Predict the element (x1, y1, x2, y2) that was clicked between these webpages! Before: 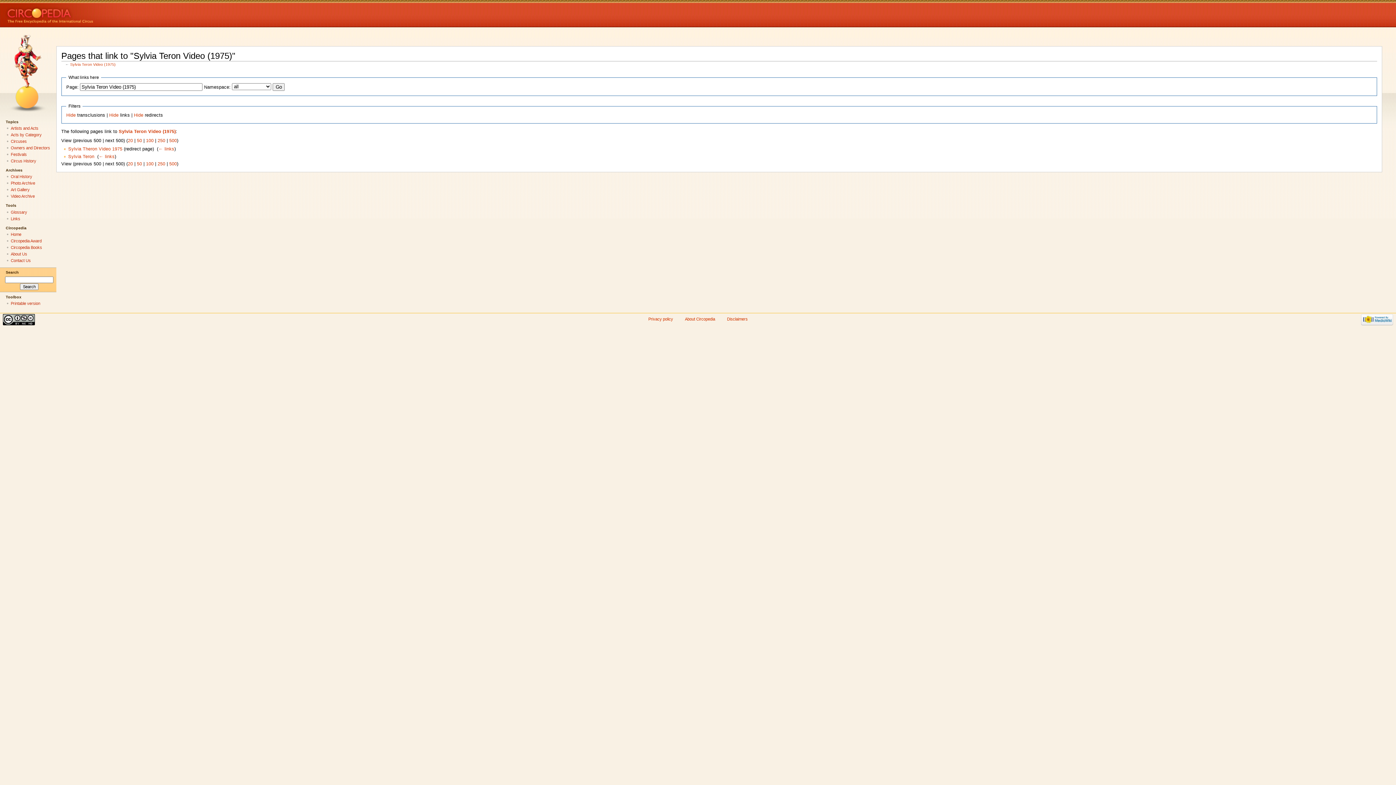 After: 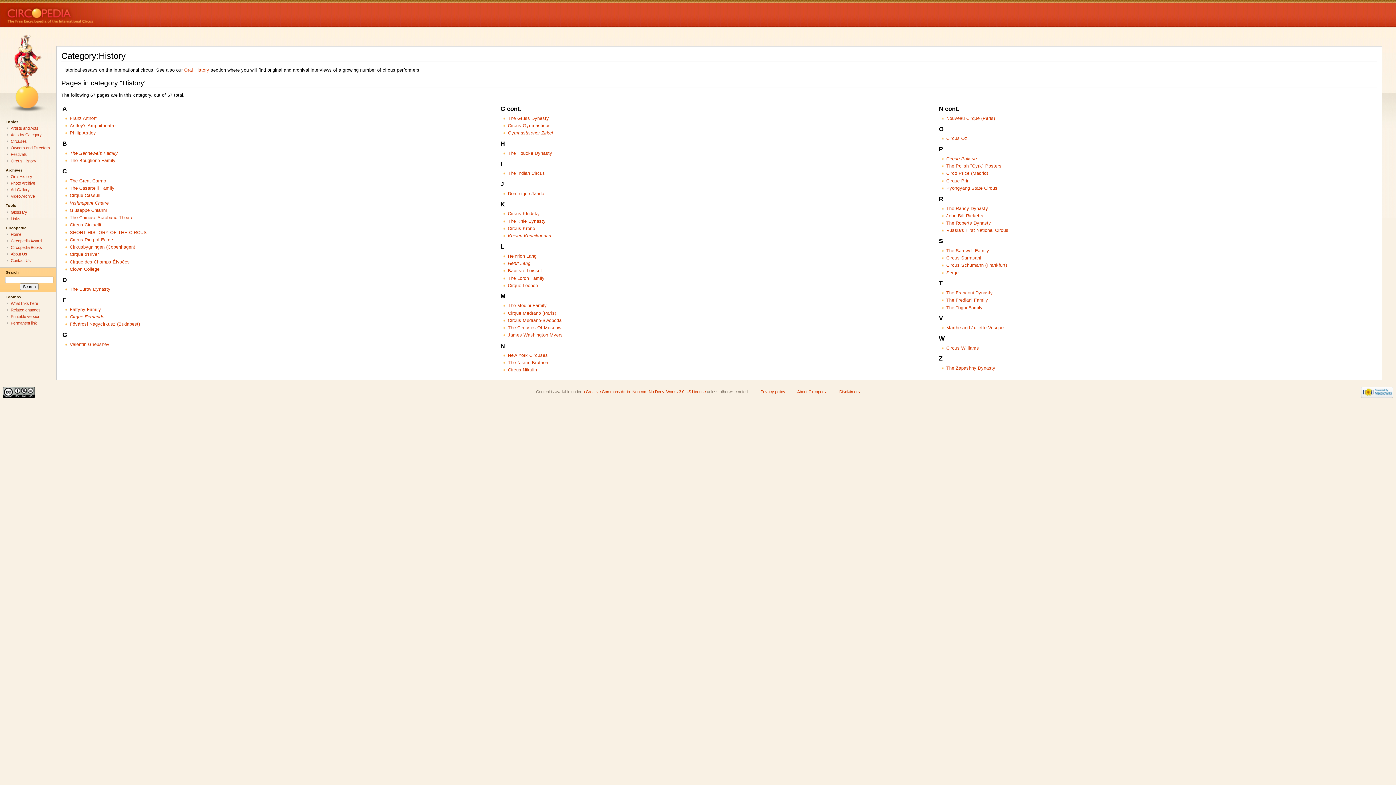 Action: label: Circus History bbox: (10, 158, 36, 163)